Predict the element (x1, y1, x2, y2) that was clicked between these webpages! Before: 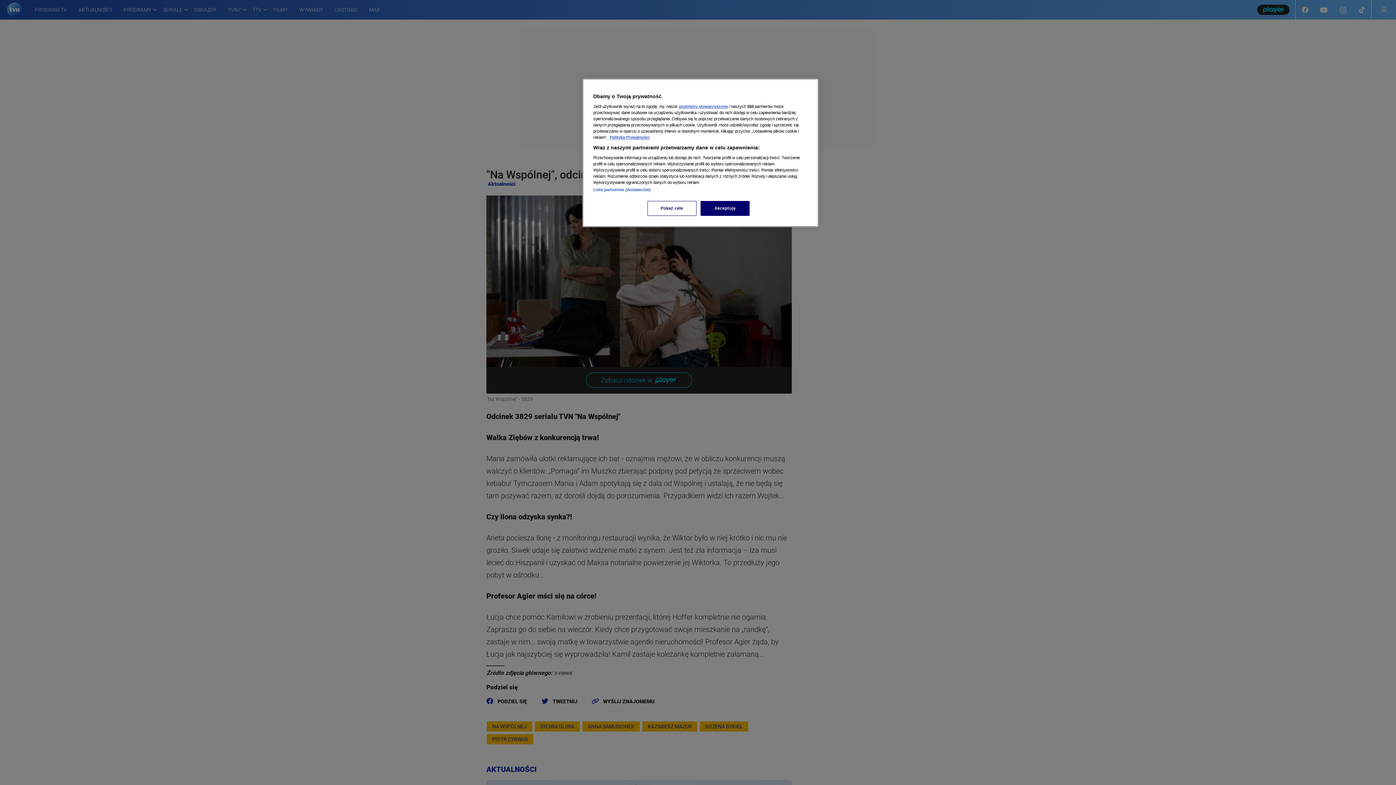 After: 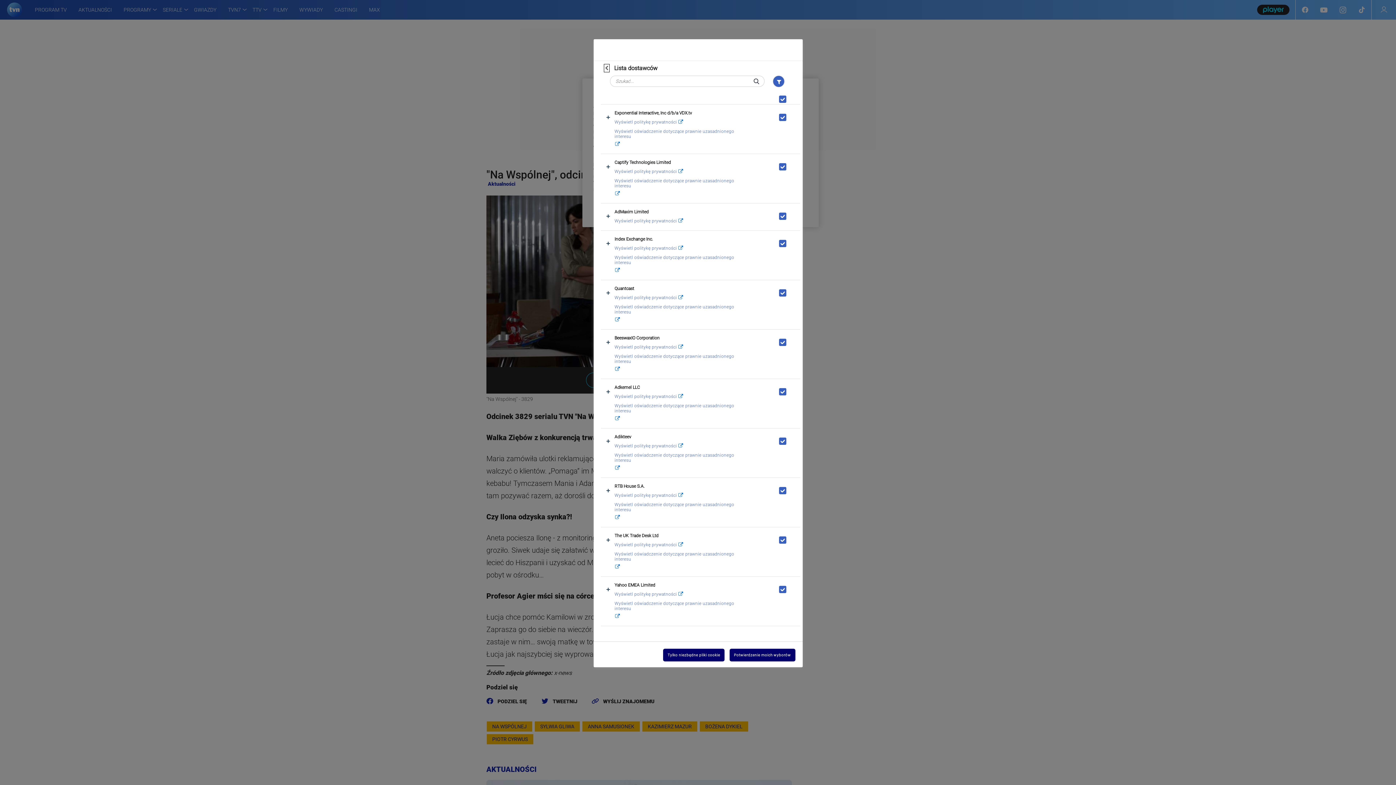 Action: label: Lista partnerów (dostawców) bbox: (593, 187, 650, 192)